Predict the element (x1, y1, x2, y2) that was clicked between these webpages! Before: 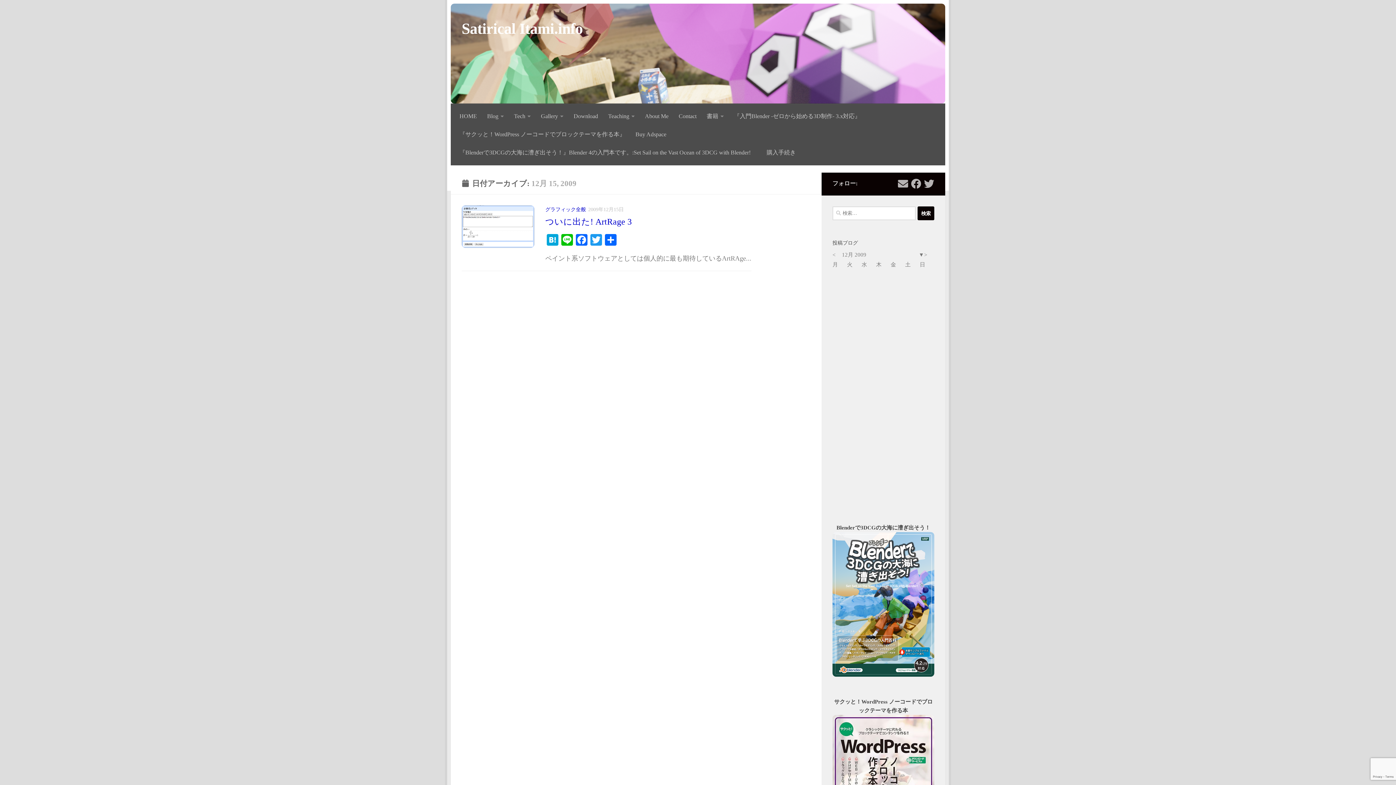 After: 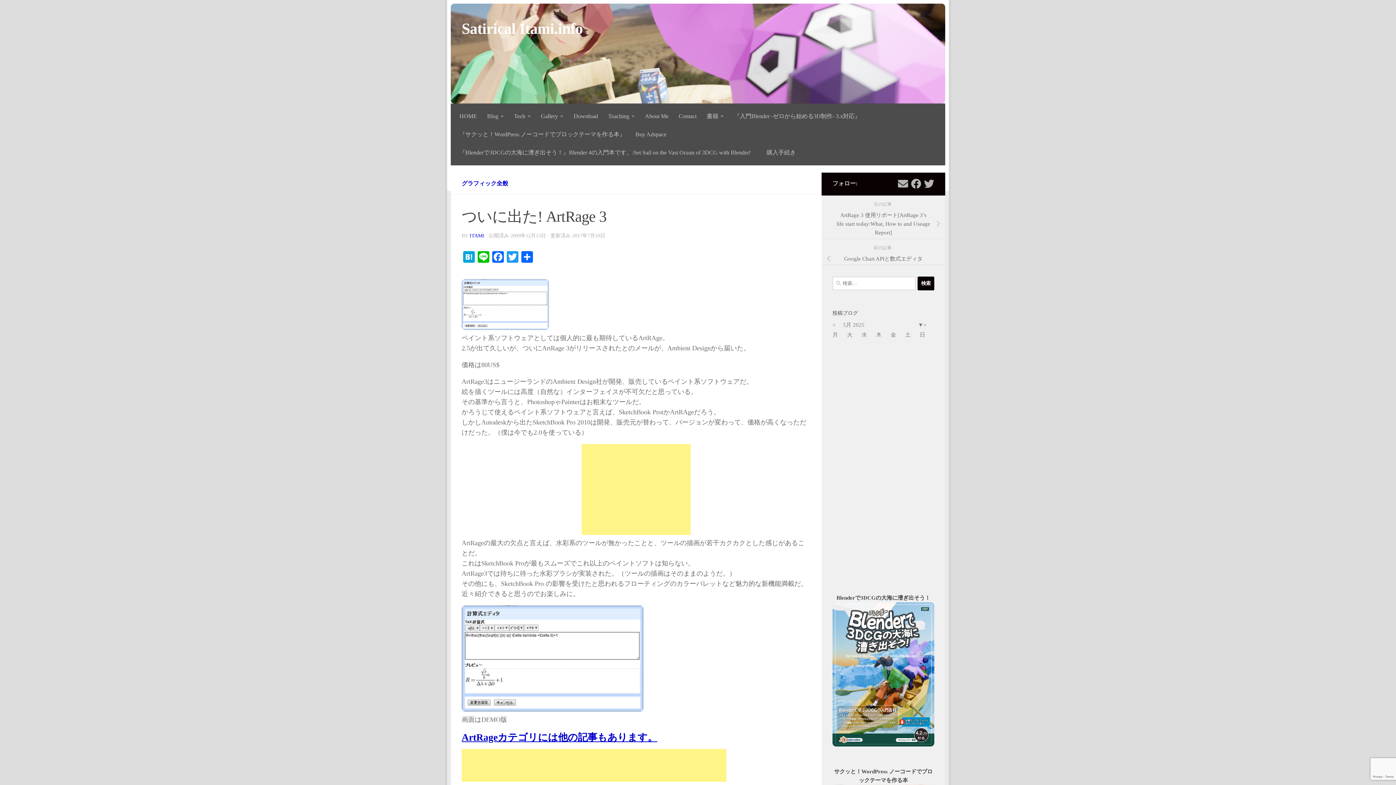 Action: bbox: (461, 205, 534, 248)